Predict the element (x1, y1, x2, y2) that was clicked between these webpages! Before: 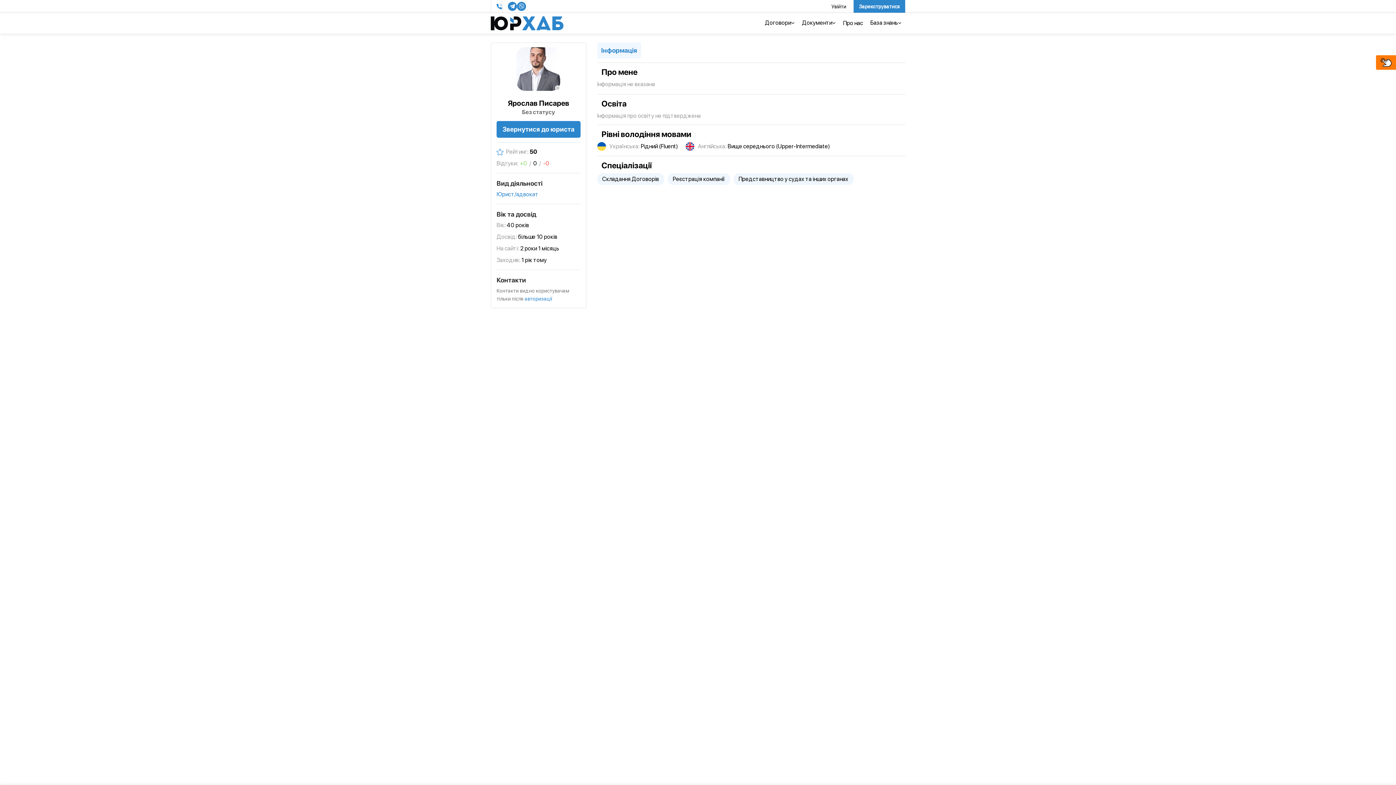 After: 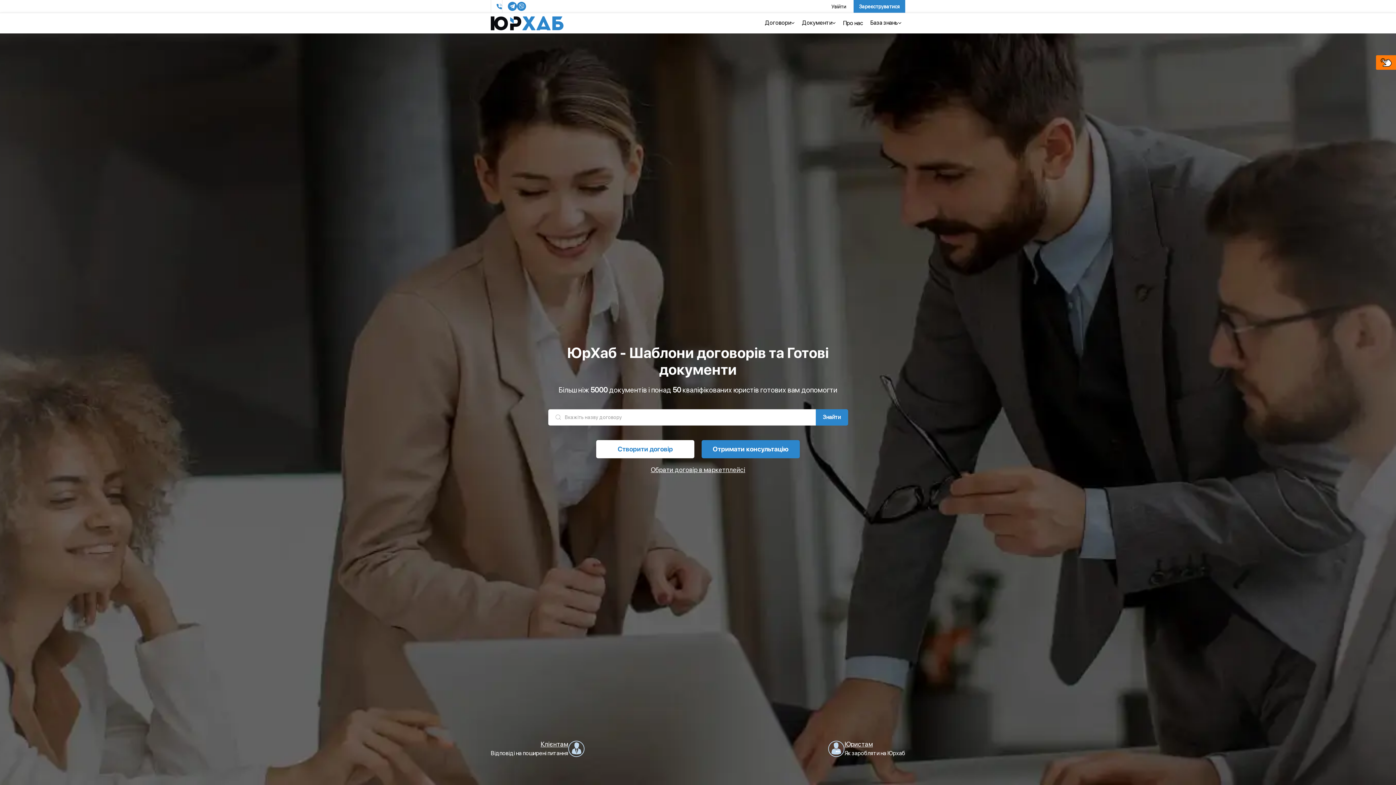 Action: bbox: (533, 160, 537, 166) label: 0